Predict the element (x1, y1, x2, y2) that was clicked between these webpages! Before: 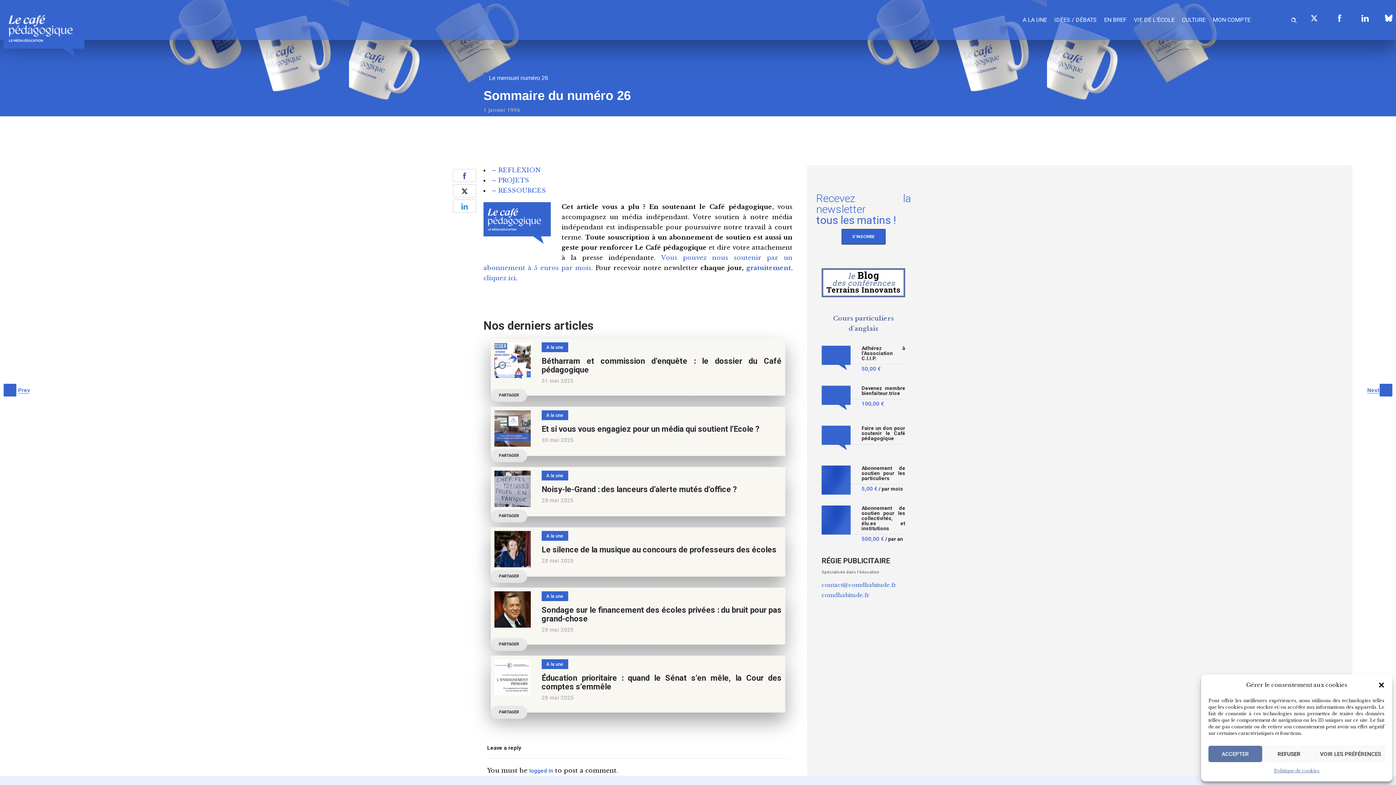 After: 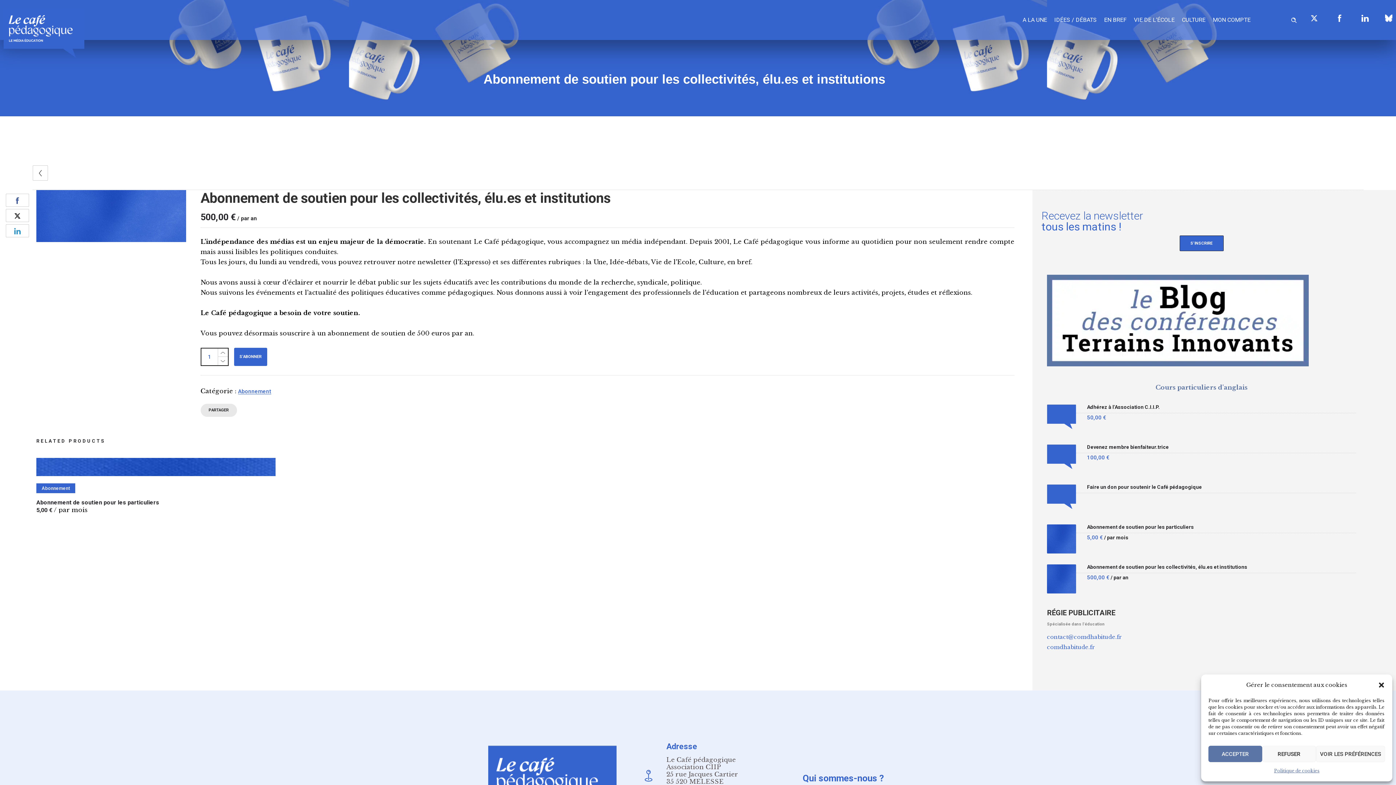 Action: bbox: (861, 505, 905, 535) label: Abonnement de soutien pour les collectivités, élu.es et institutions